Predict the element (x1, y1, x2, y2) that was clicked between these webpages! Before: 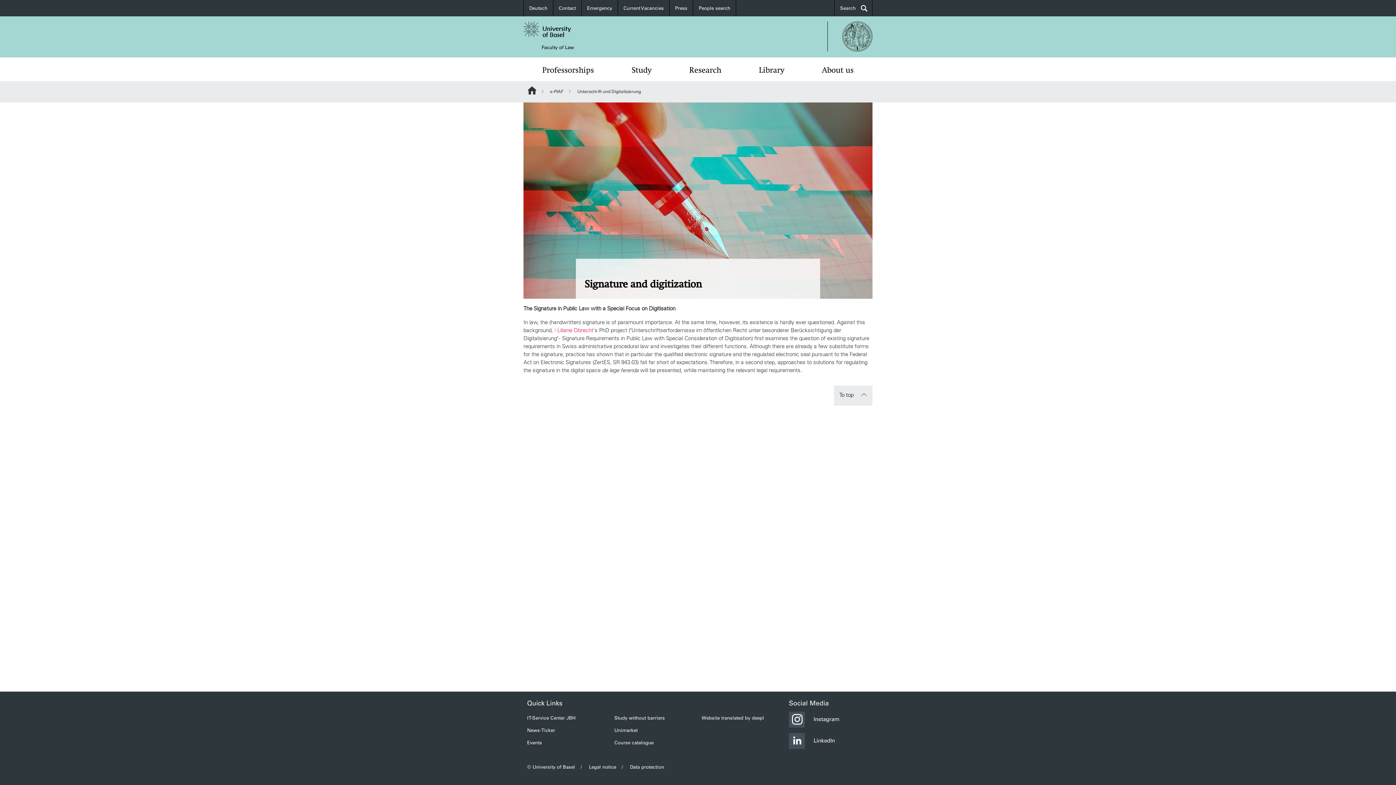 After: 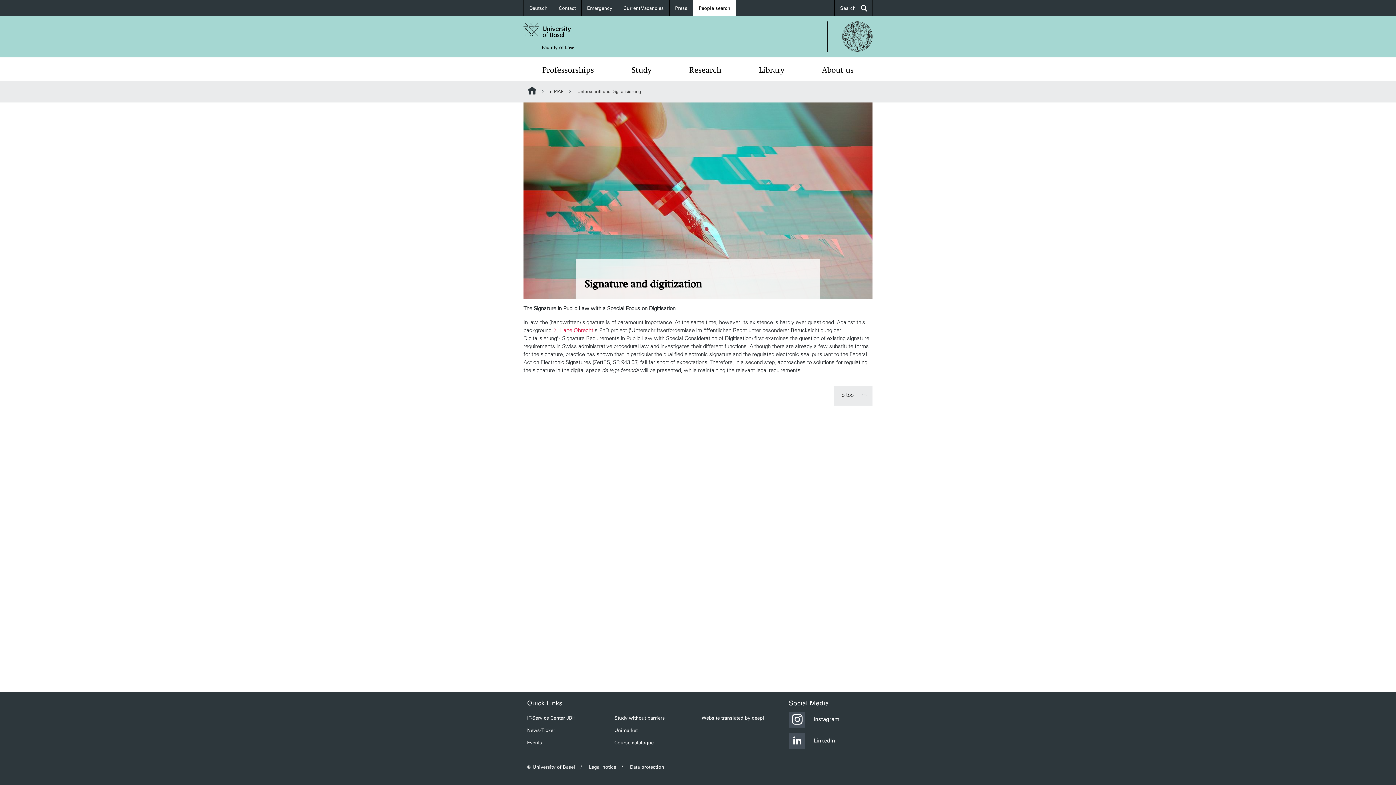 Action: label: People search bbox: (693, 0, 736, 16)